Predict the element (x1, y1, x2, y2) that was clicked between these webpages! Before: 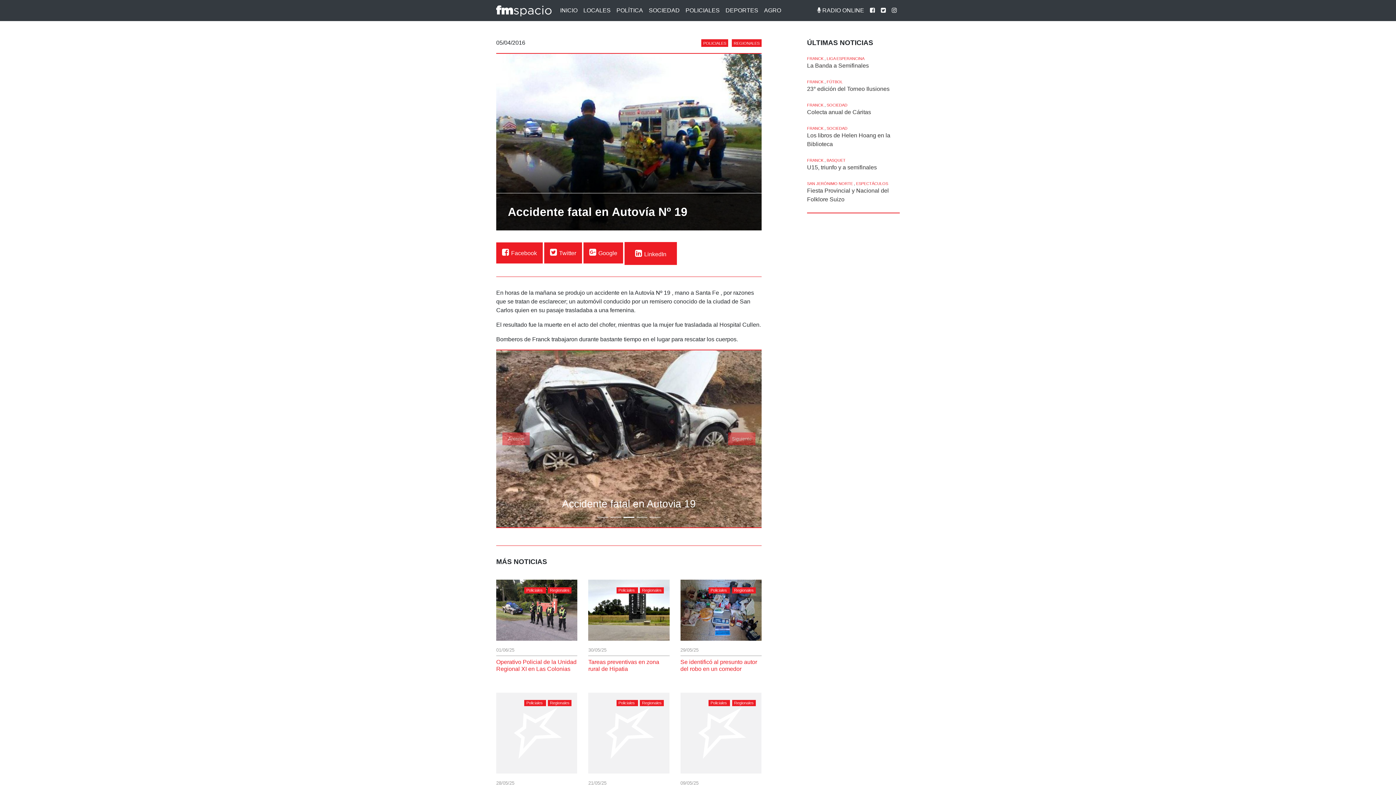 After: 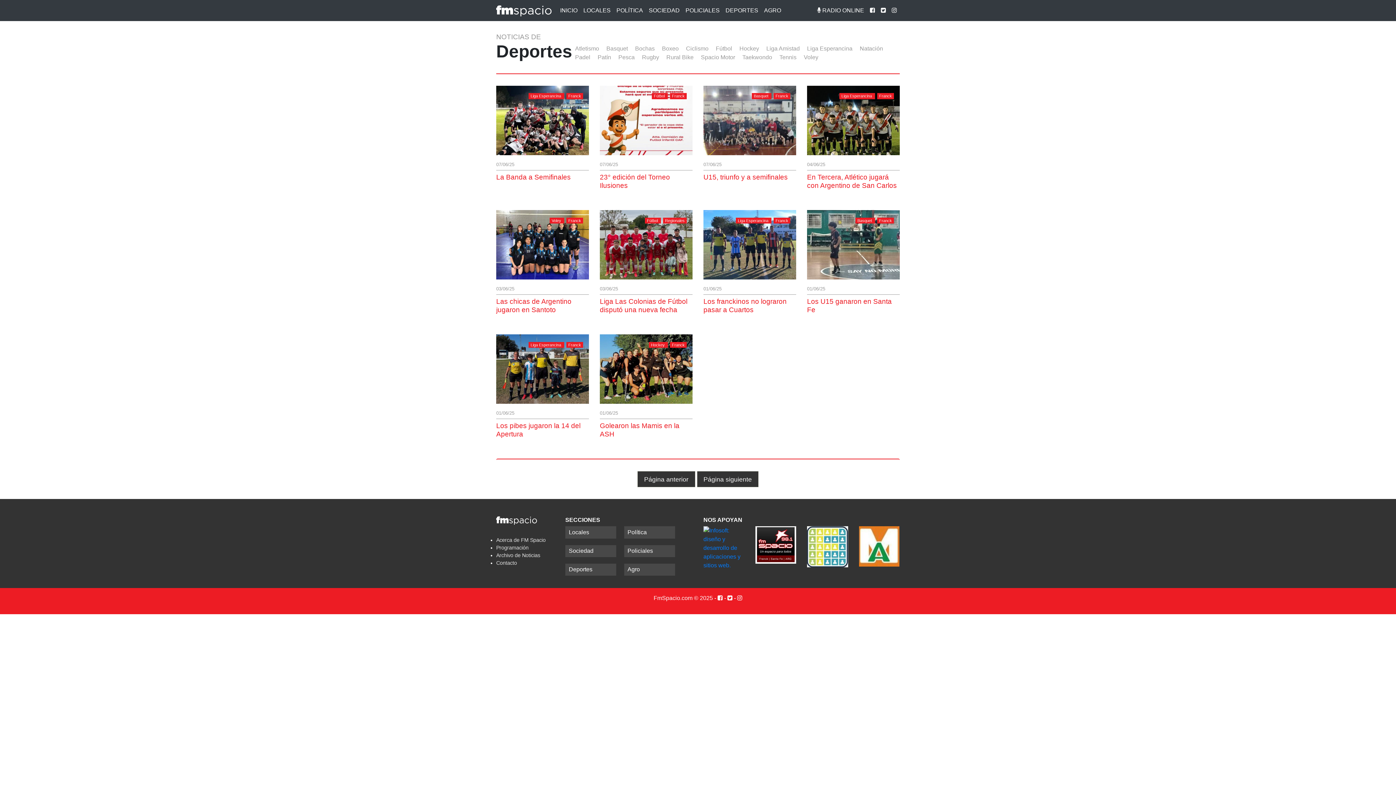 Action: label: DEPORTES bbox: (722, 3, 761, 17)